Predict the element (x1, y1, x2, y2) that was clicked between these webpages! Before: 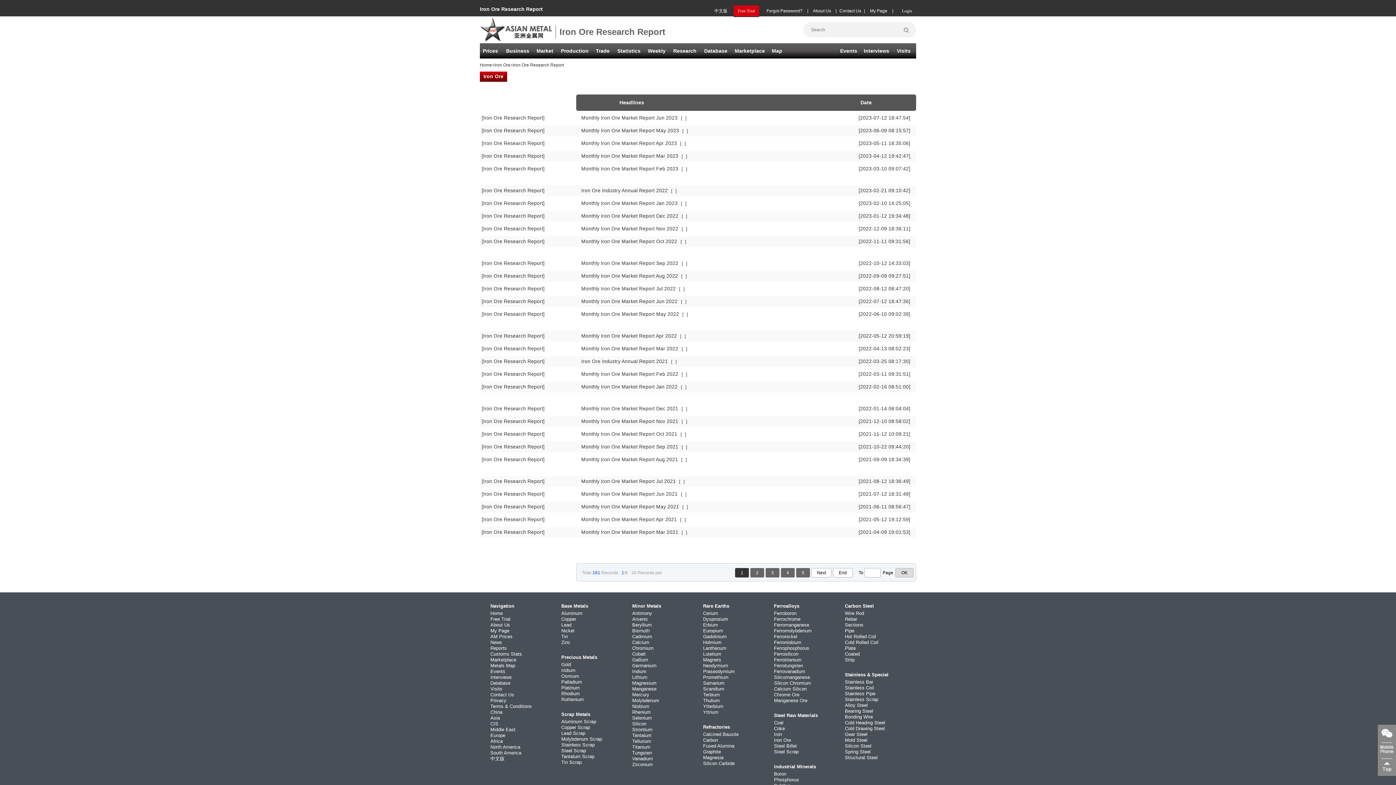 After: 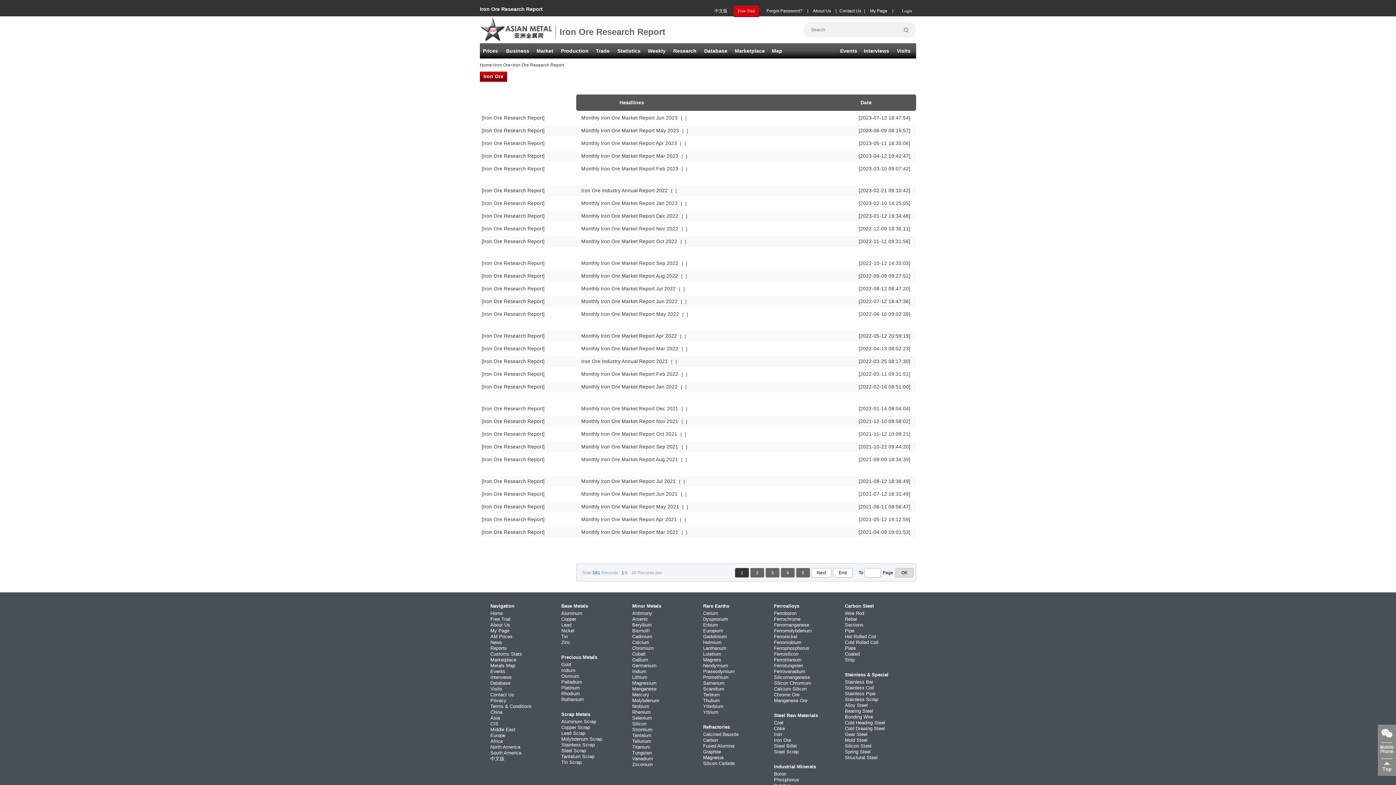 Action: bbox: (561, 640, 570, 645) label: Zinc